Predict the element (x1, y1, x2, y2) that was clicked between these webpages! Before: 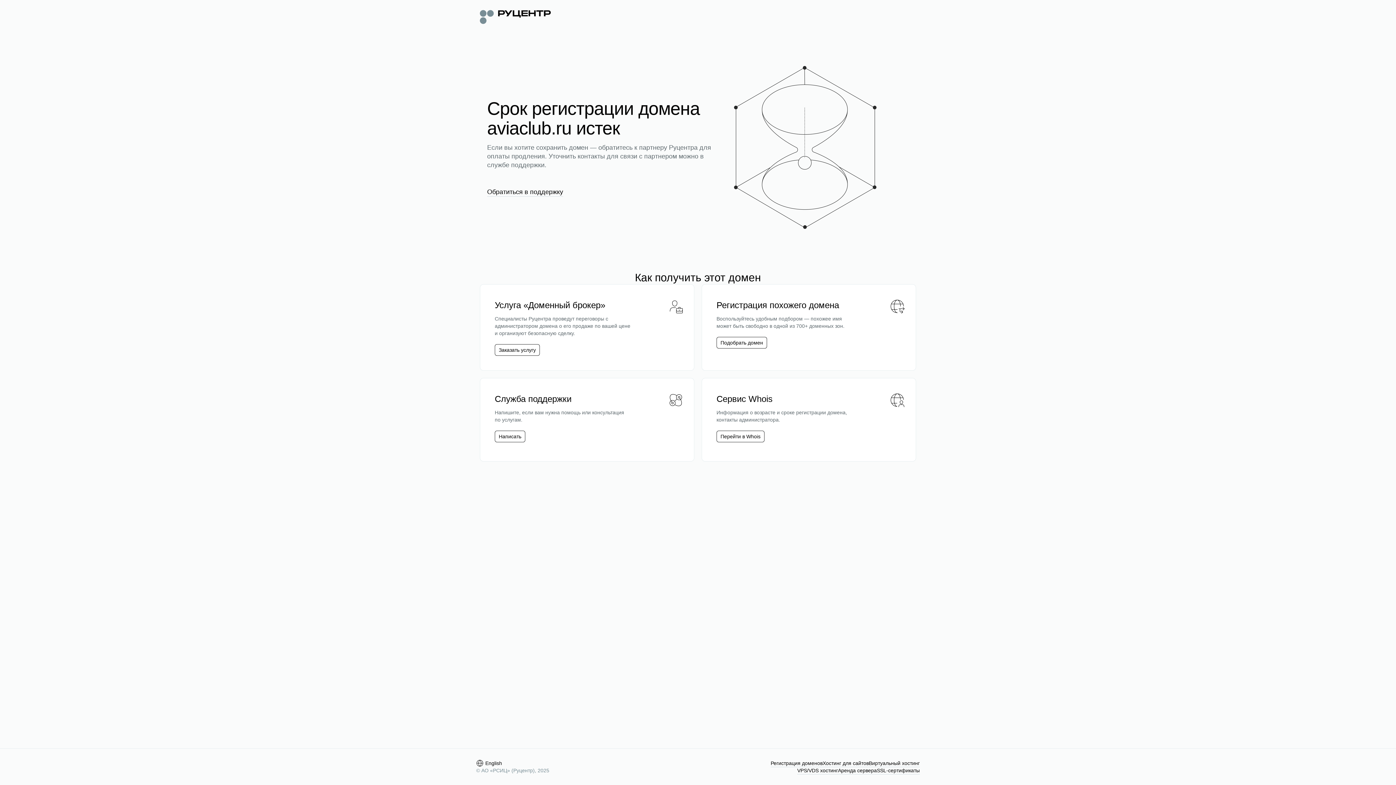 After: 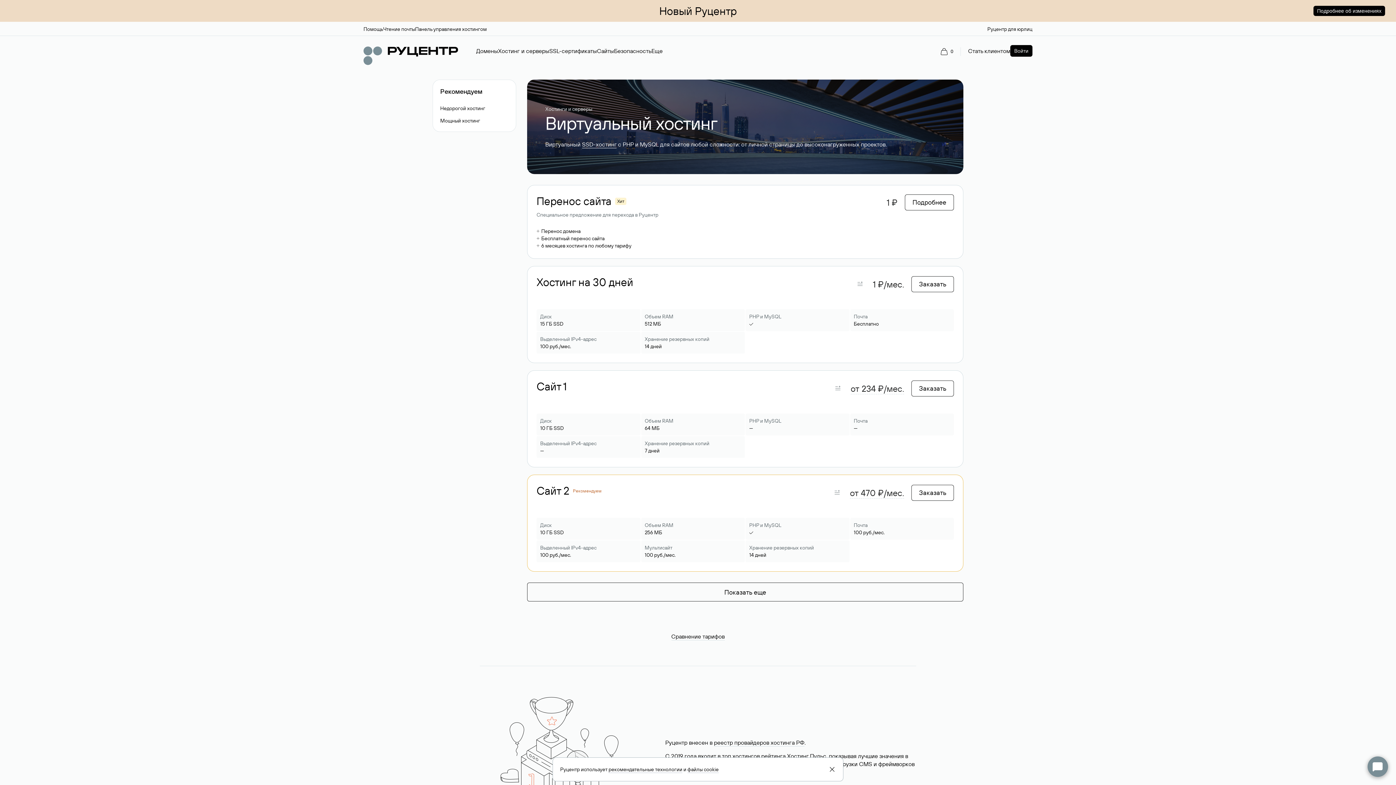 Action: bbox: (869, 760, 920, 767) label: Виртуальный хостинг